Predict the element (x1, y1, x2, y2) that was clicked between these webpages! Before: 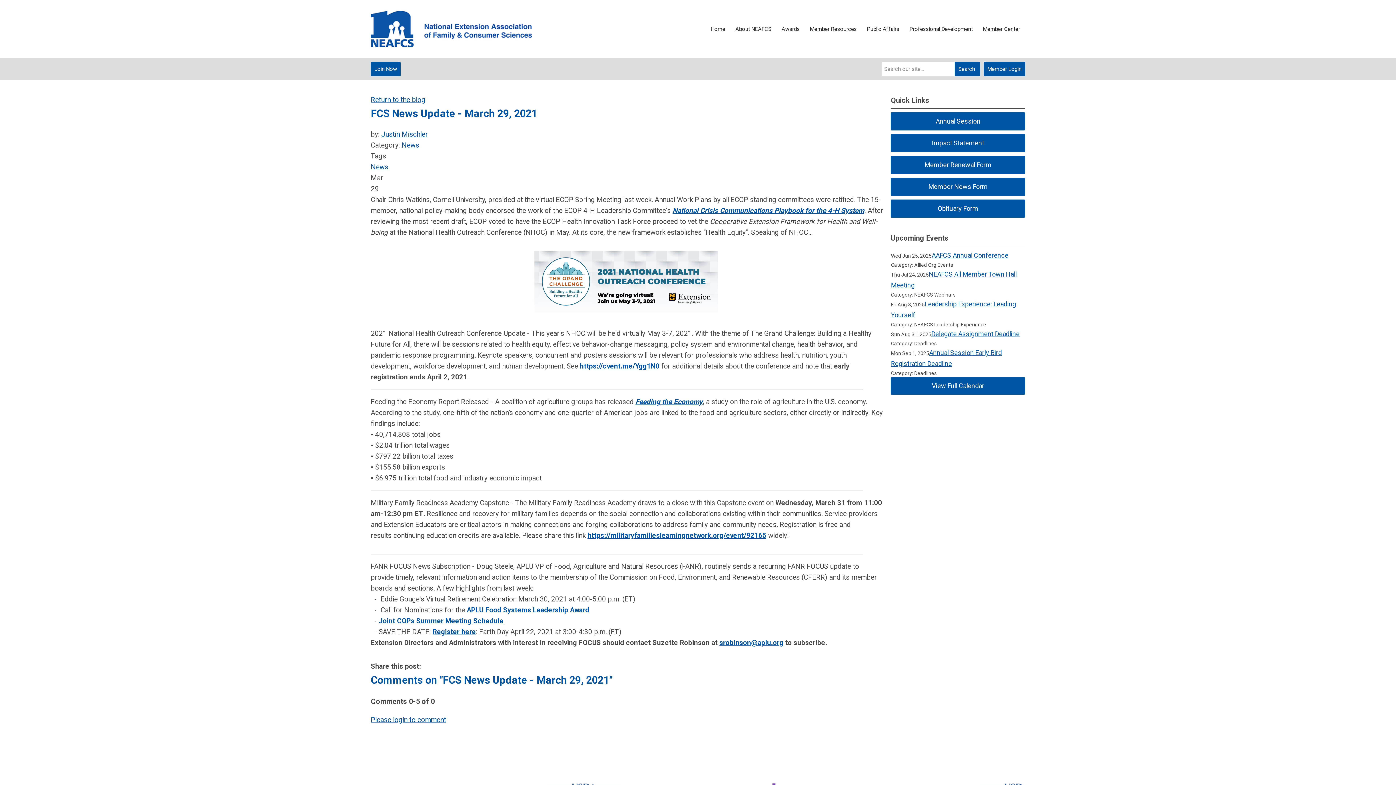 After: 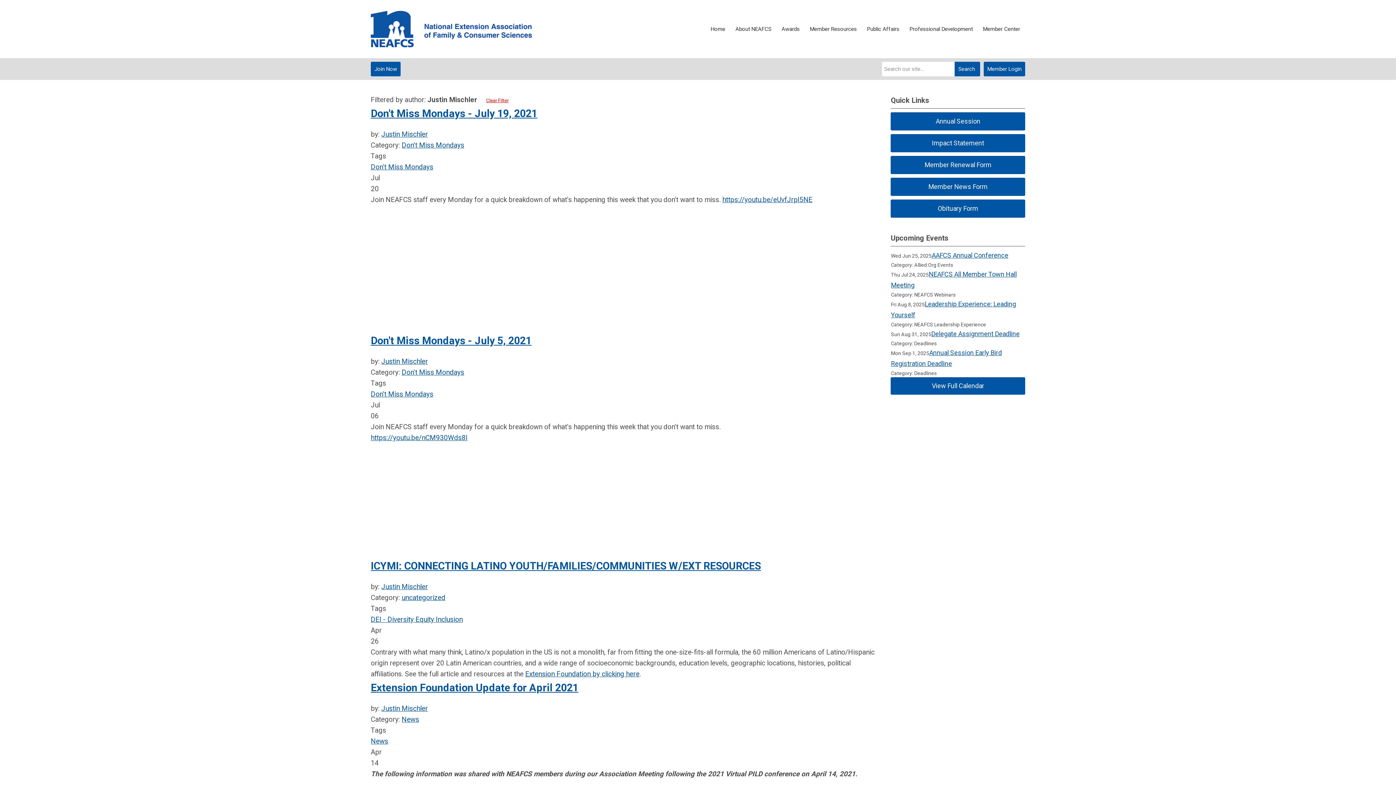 Action: label: Justin Mischler bbox: (381, 130, 428, 138)